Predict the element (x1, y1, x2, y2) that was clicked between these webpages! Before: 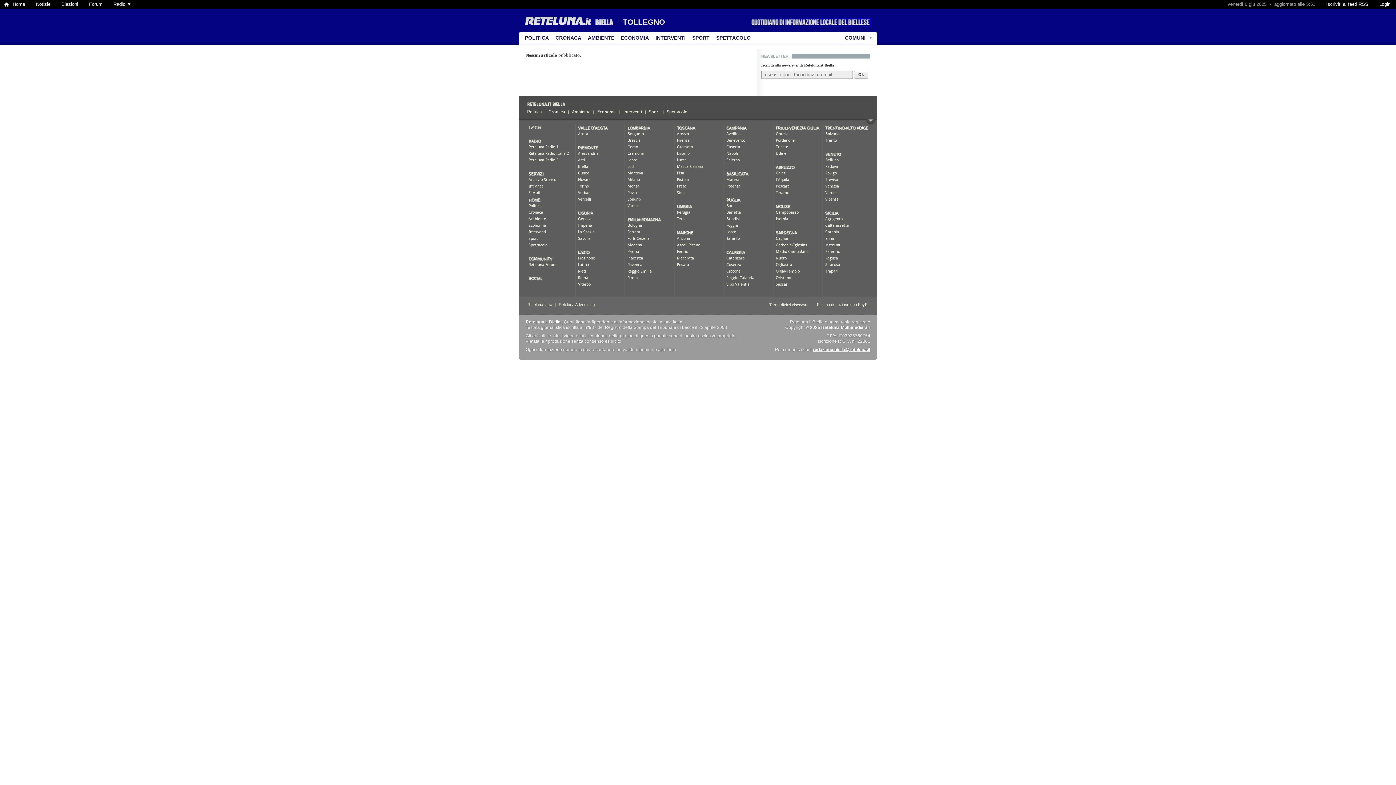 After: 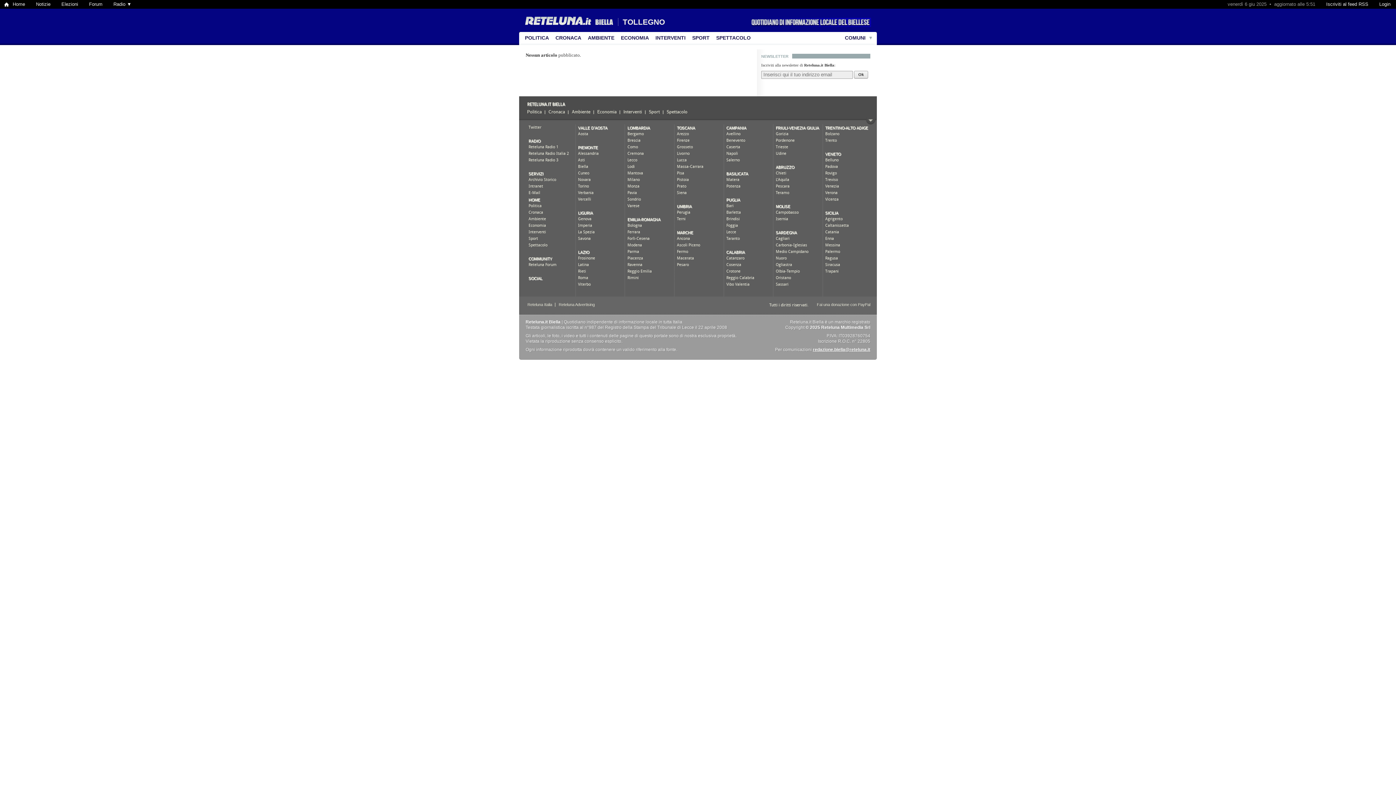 Action: bbox: (813, 347, 870, 352) label: redazione.biella@reteluna.it